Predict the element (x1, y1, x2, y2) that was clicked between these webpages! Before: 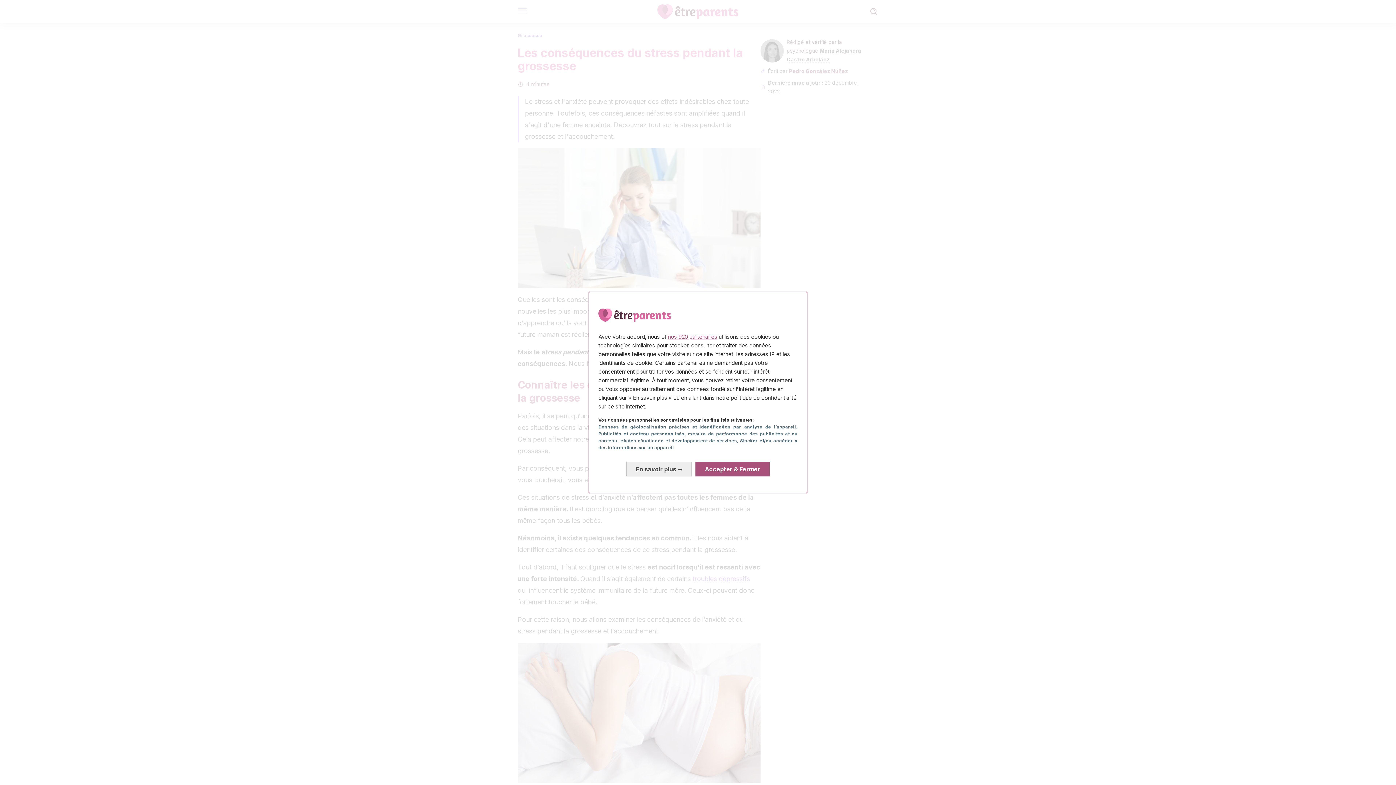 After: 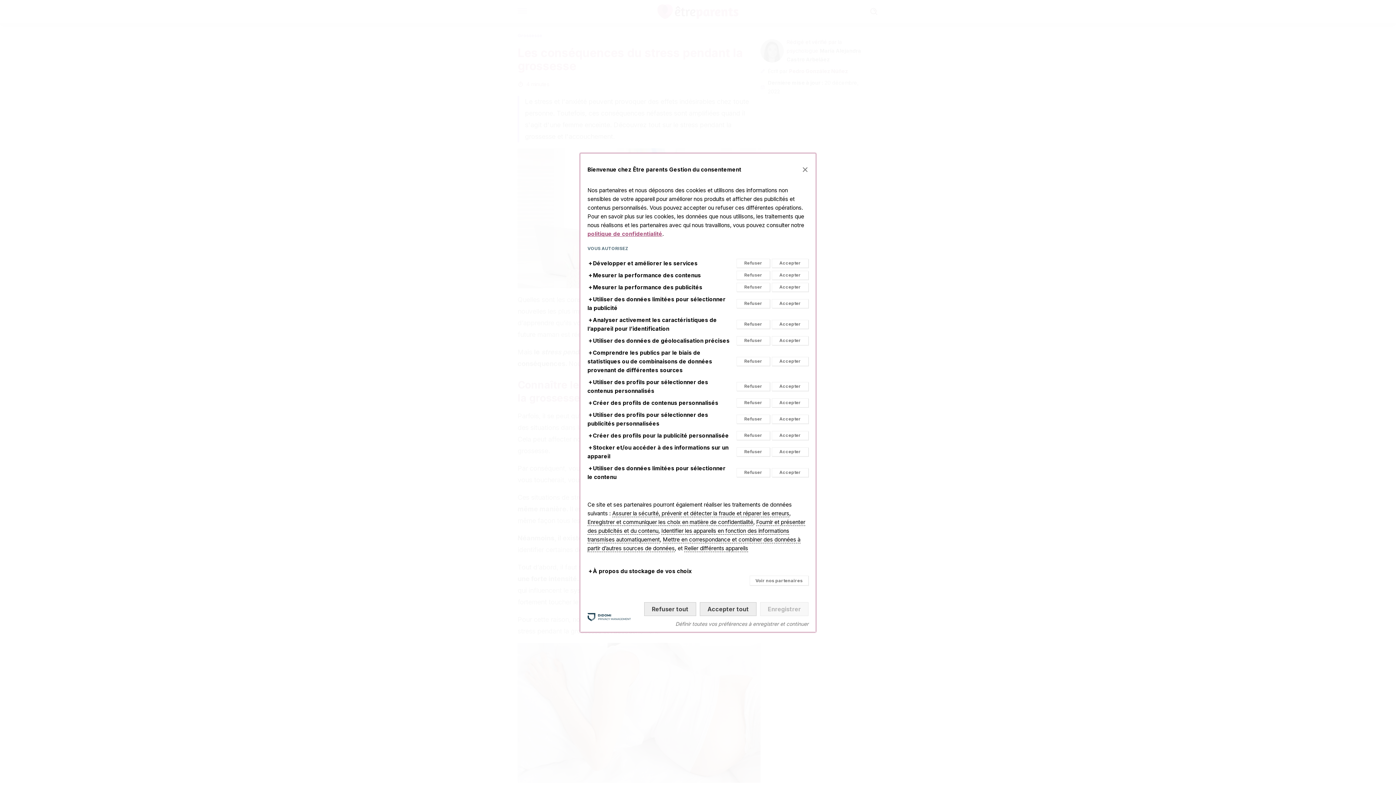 Action: bbox: (626, 462, 692, 476) label: En savoir plus: Configurer vos consentements